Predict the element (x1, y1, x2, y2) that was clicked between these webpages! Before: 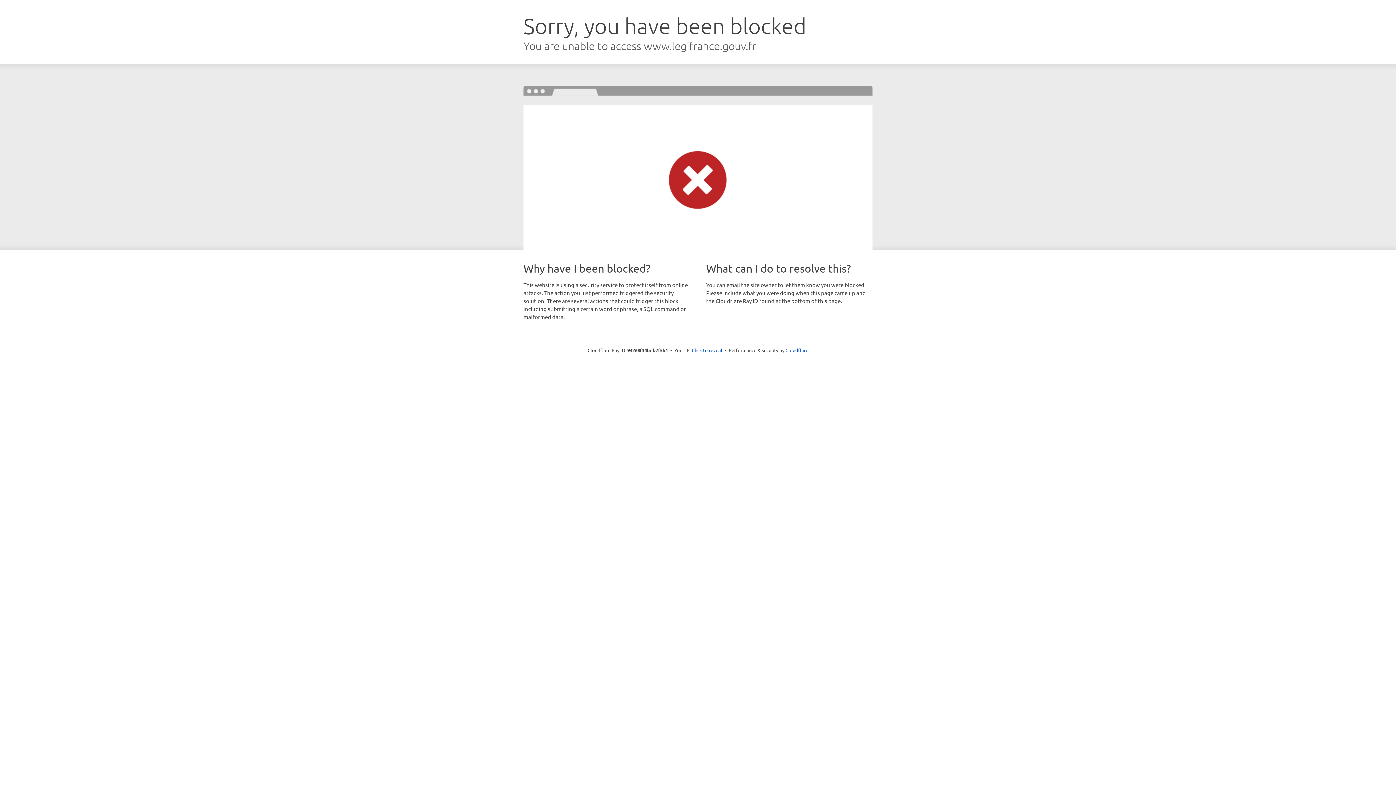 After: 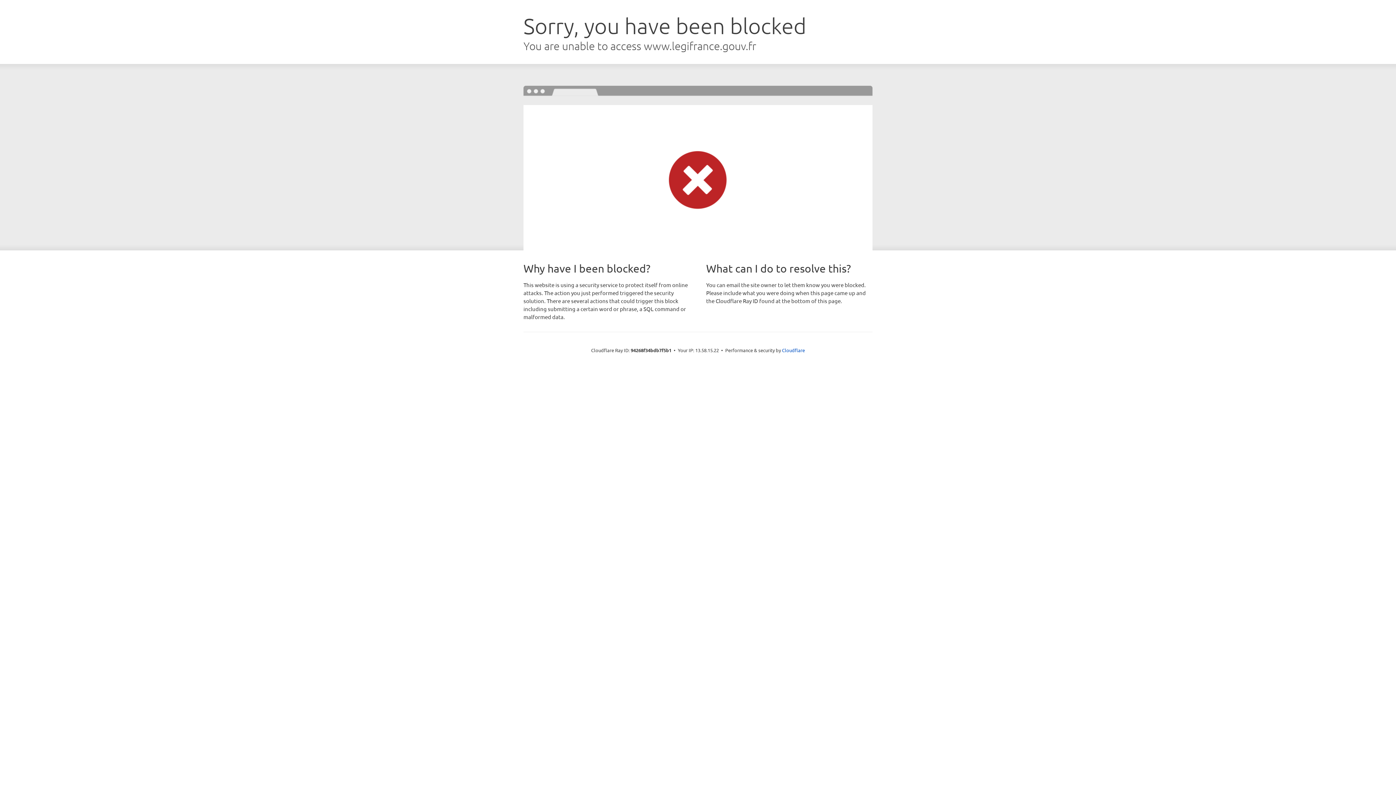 Action: bbox: (692, 346, 722, 353) label: Click to reveal